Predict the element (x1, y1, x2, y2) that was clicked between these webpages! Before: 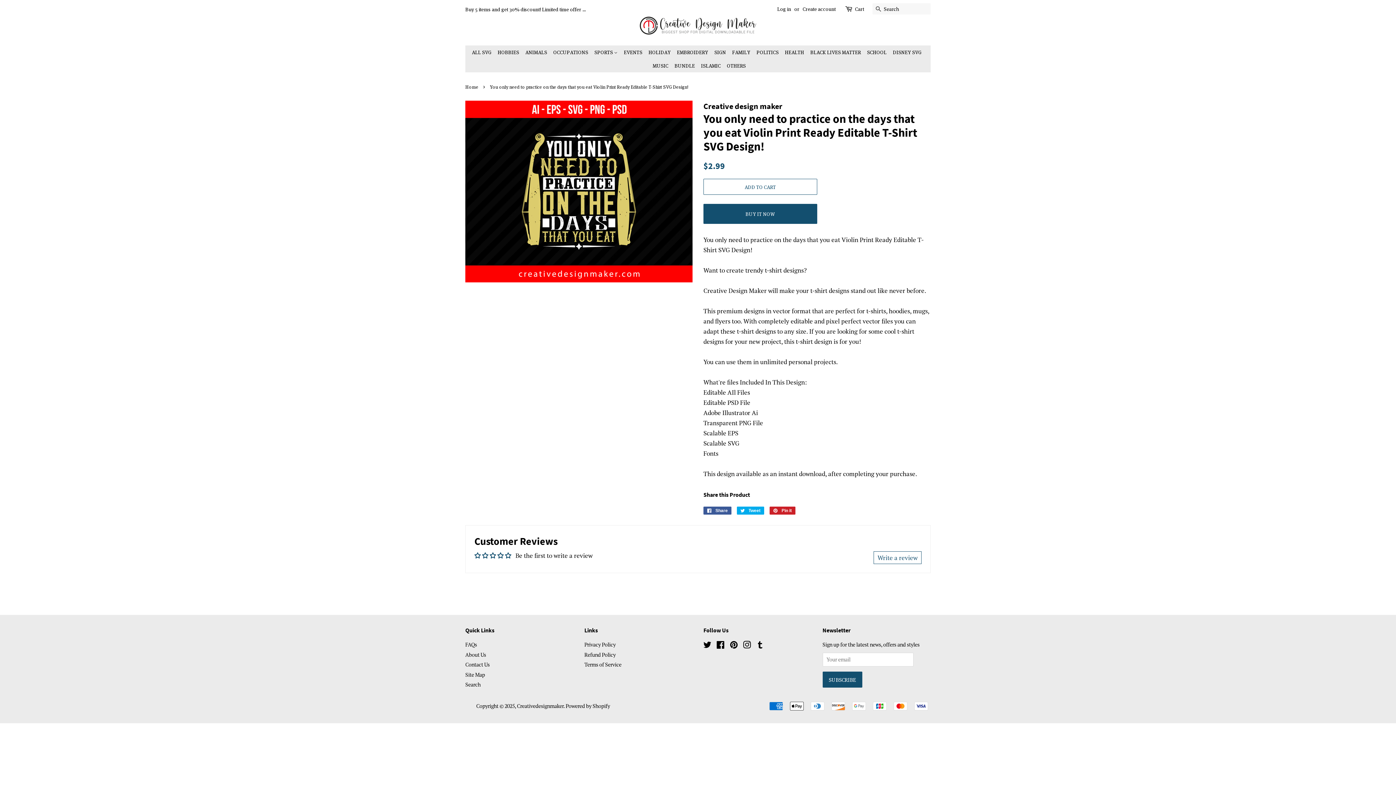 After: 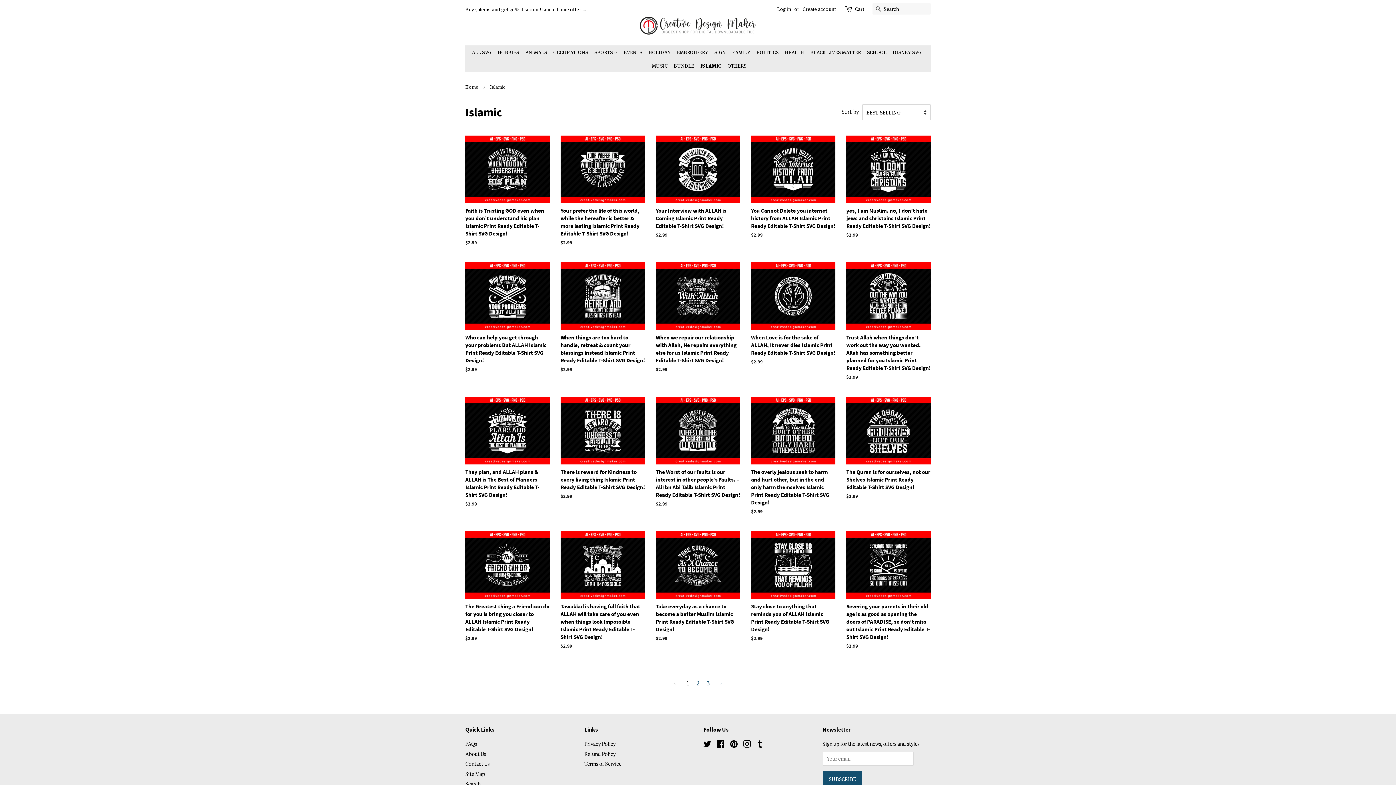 Action: label: ISLAMIC bbox: (698, 58, 723, 72)